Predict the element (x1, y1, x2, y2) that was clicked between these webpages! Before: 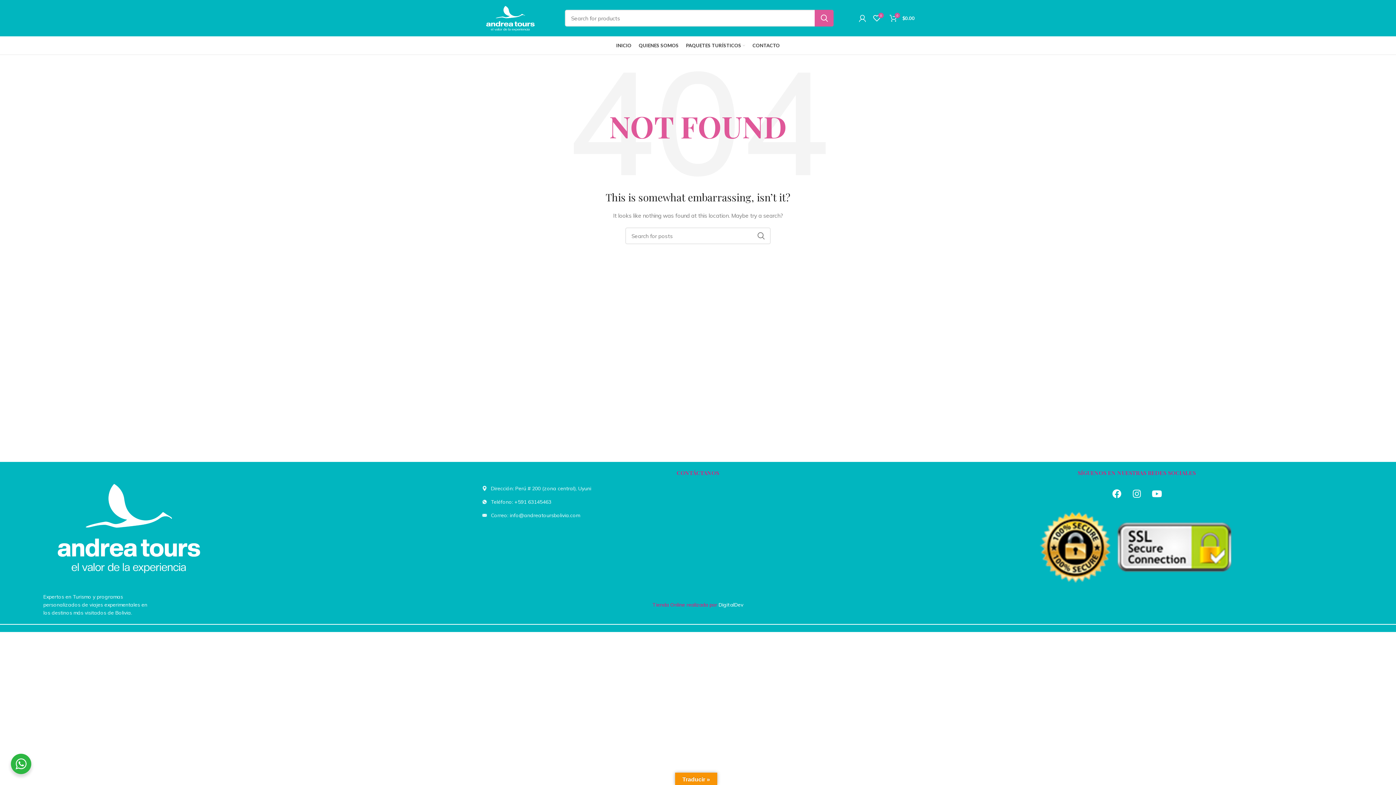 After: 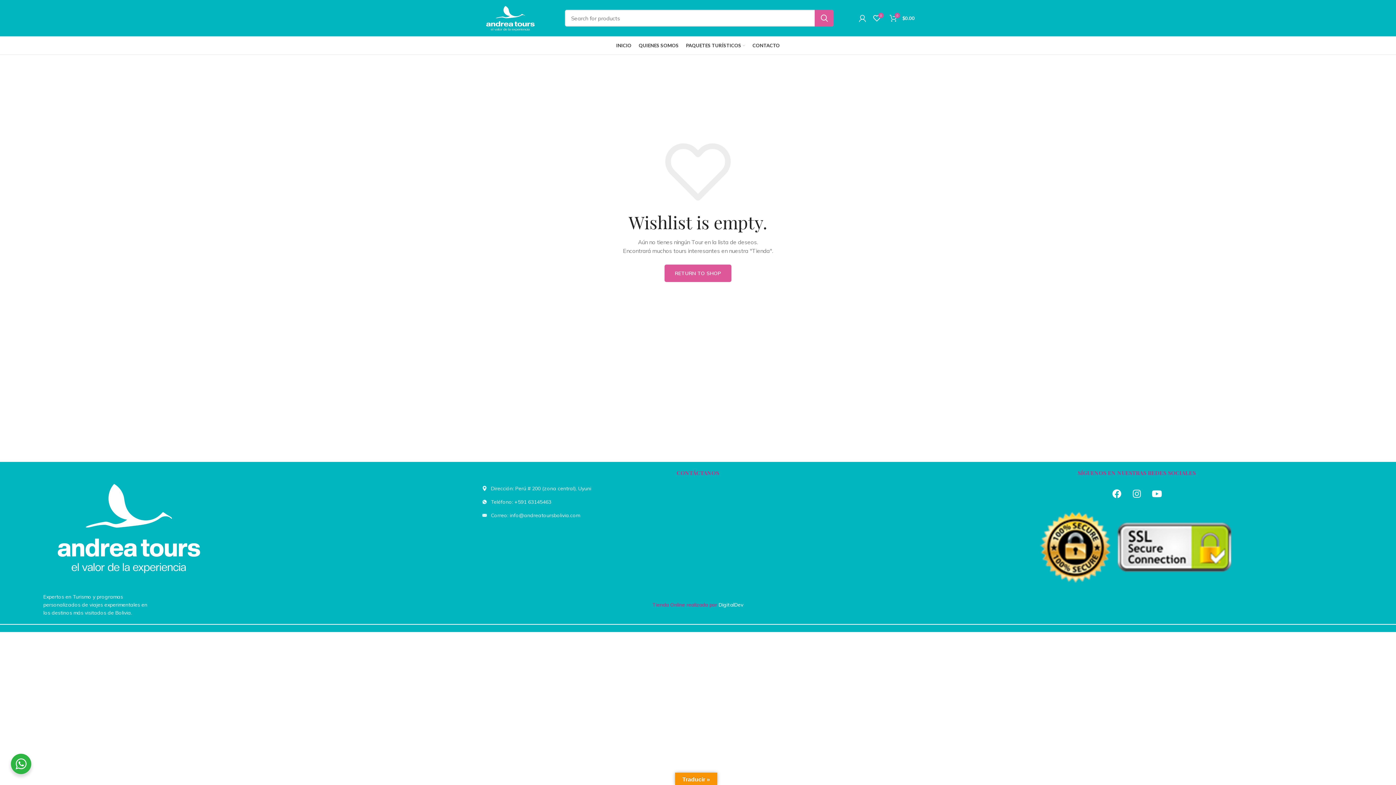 Action: bbox: (869, 10, 884, 25) label: 0